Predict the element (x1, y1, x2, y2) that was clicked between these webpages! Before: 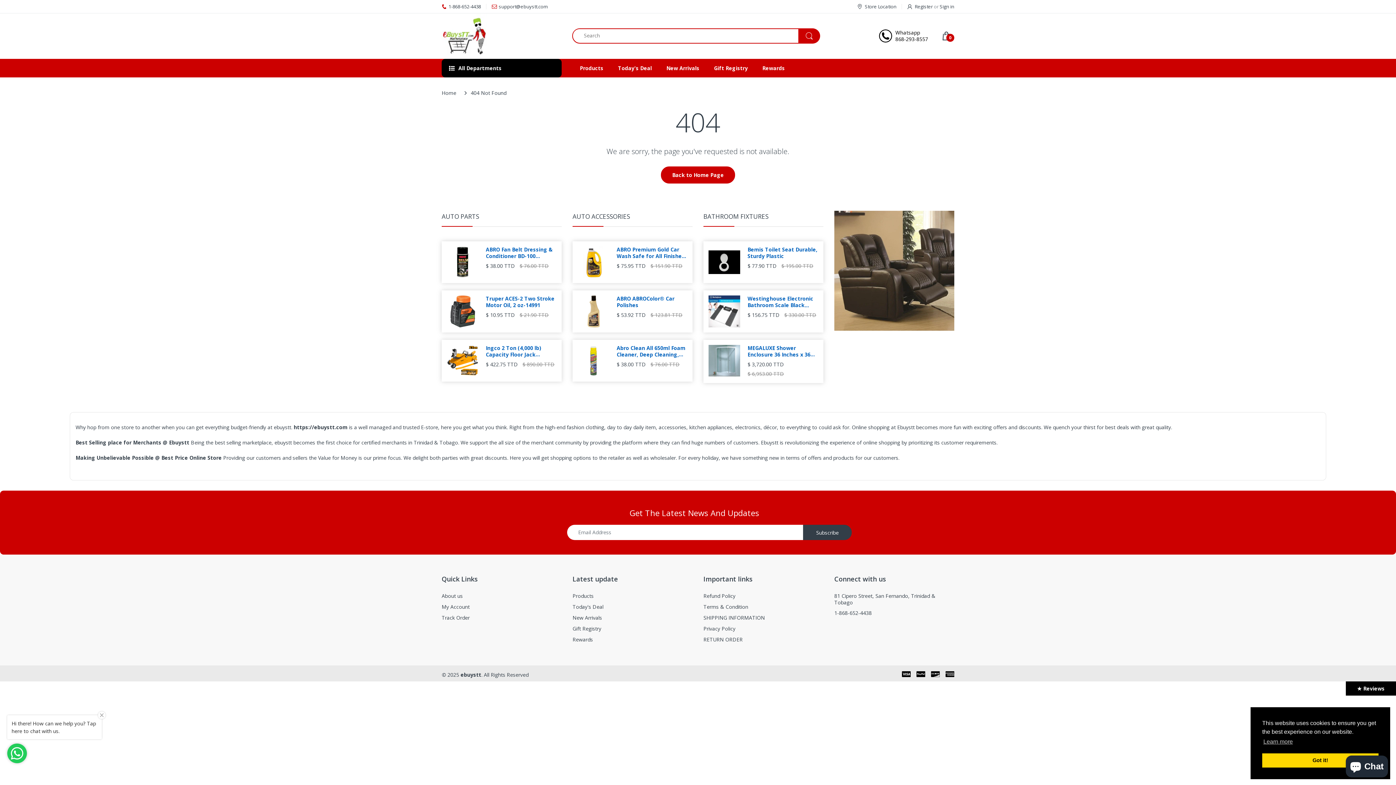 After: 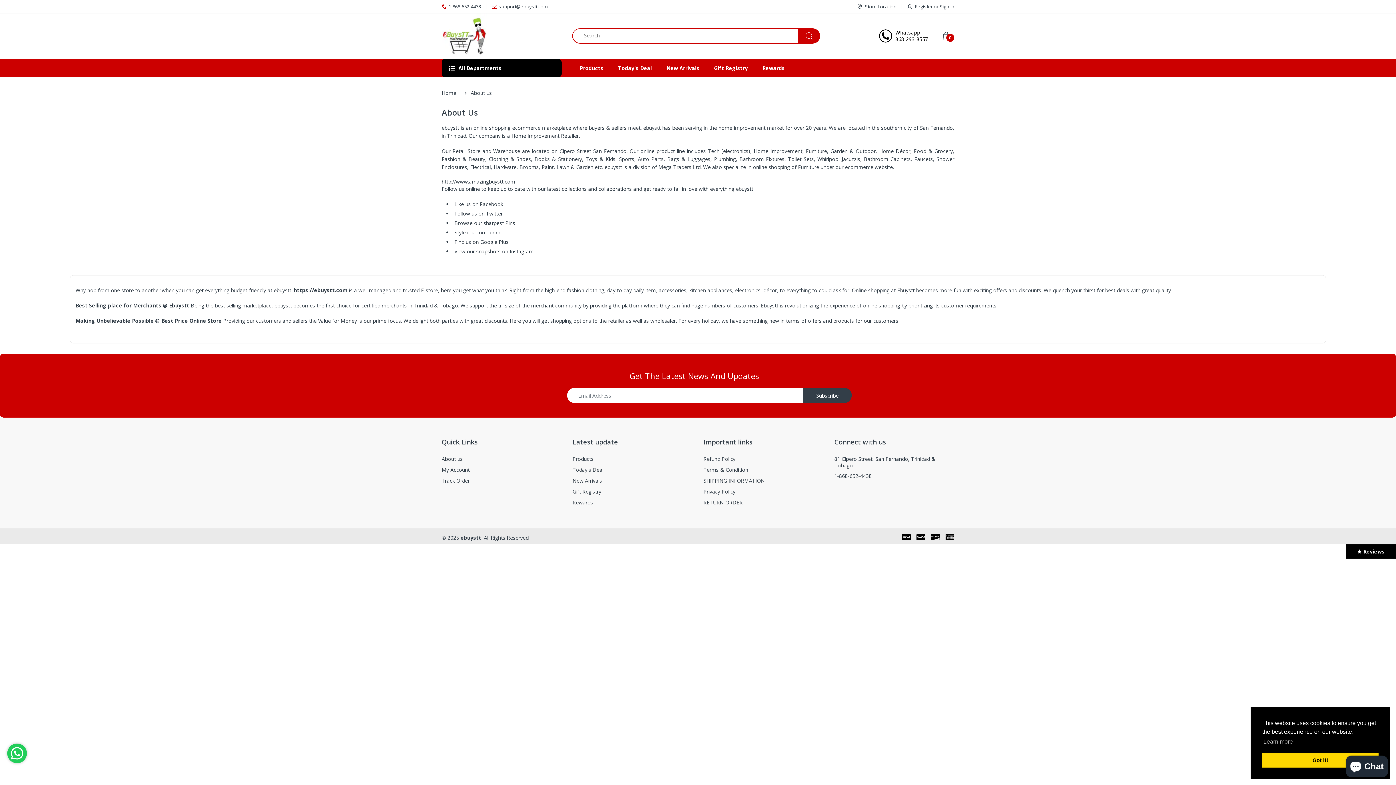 Action: label: About us bbox: (441, 592, 462, 599)